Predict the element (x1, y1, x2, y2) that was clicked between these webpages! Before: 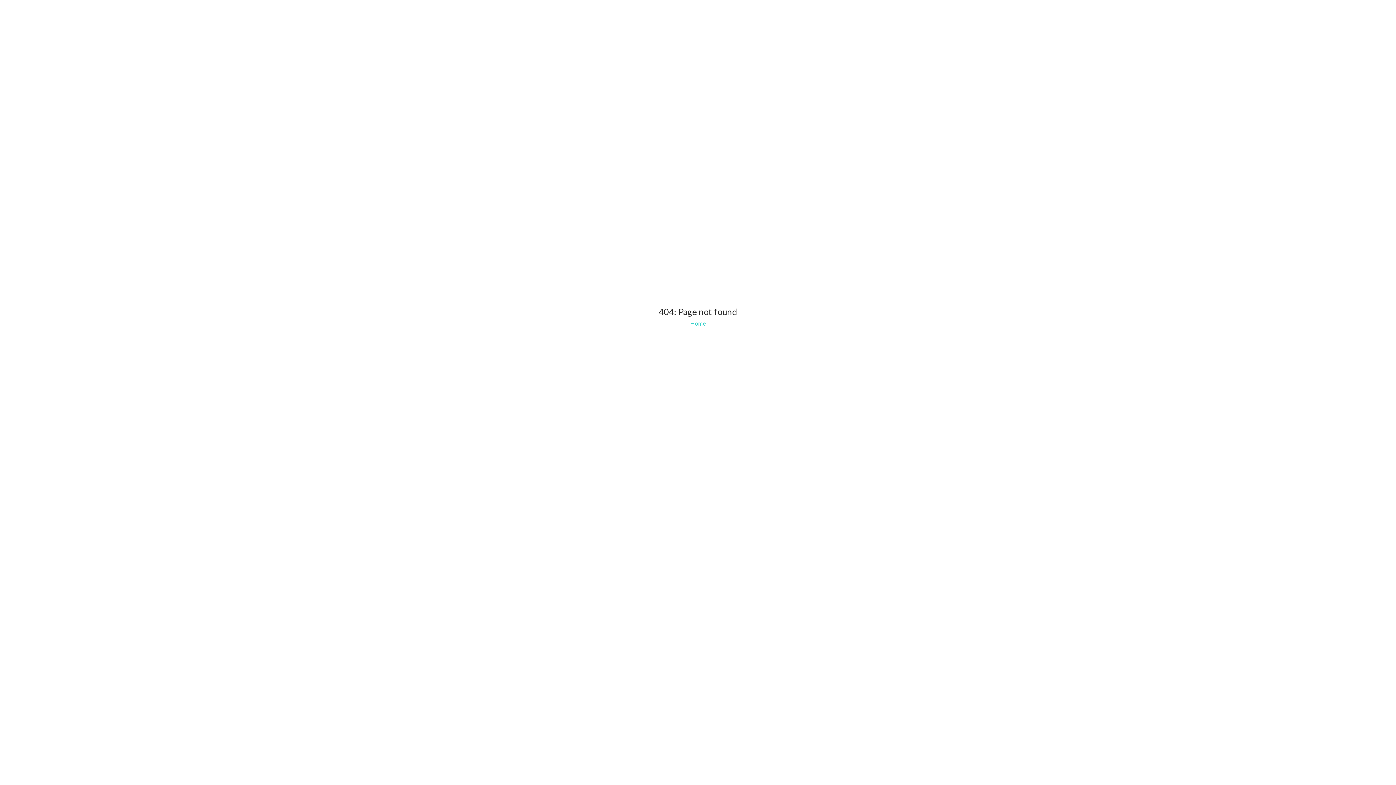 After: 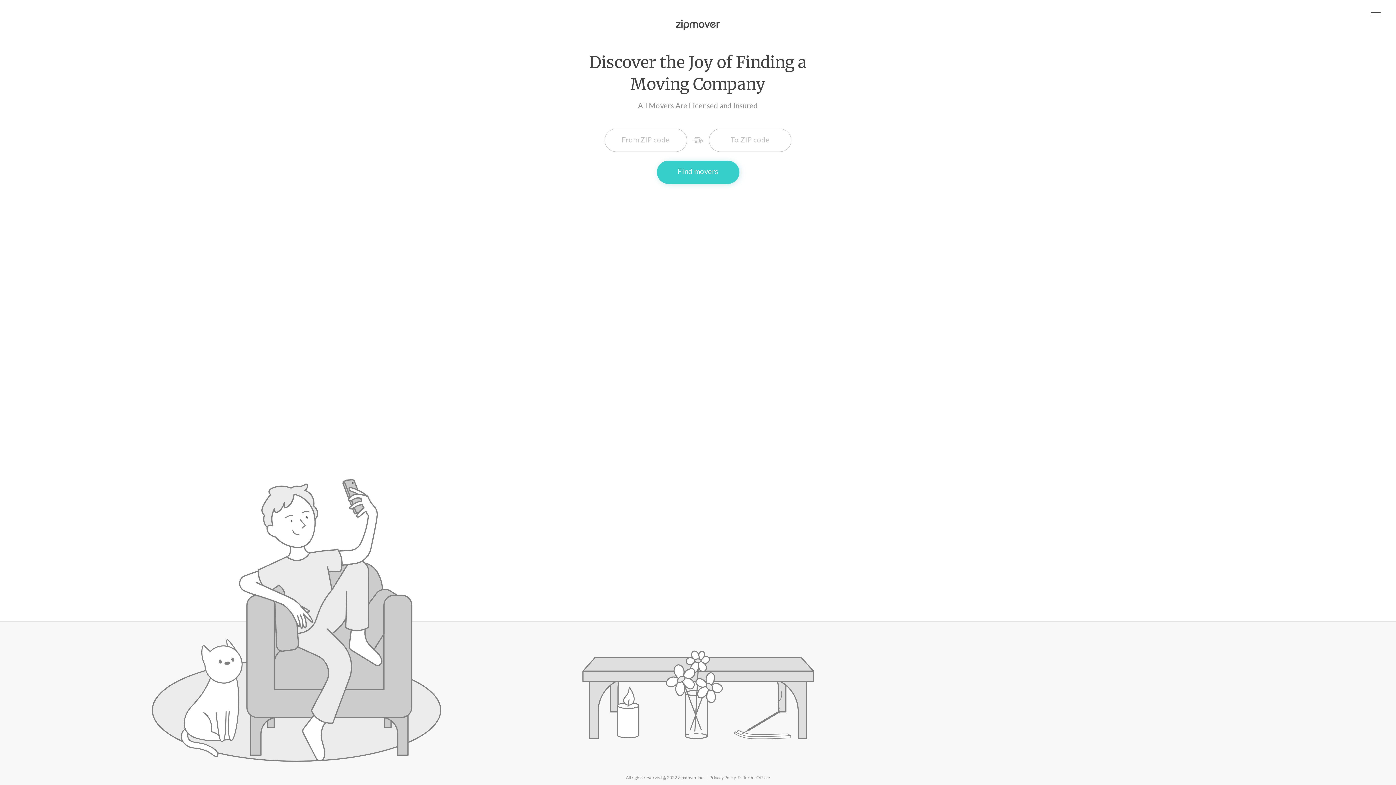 Action: bbox: (690, 320, 706, 327) label: Home